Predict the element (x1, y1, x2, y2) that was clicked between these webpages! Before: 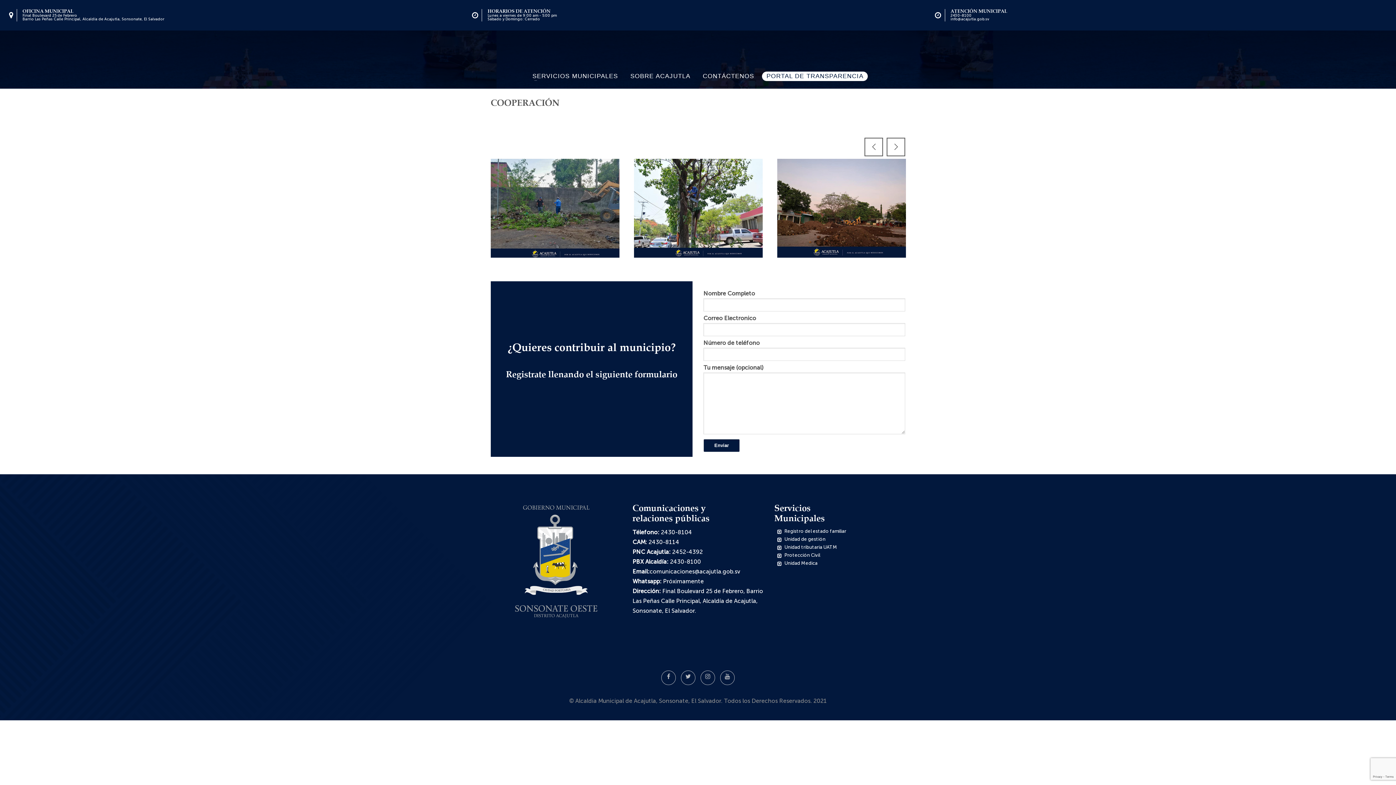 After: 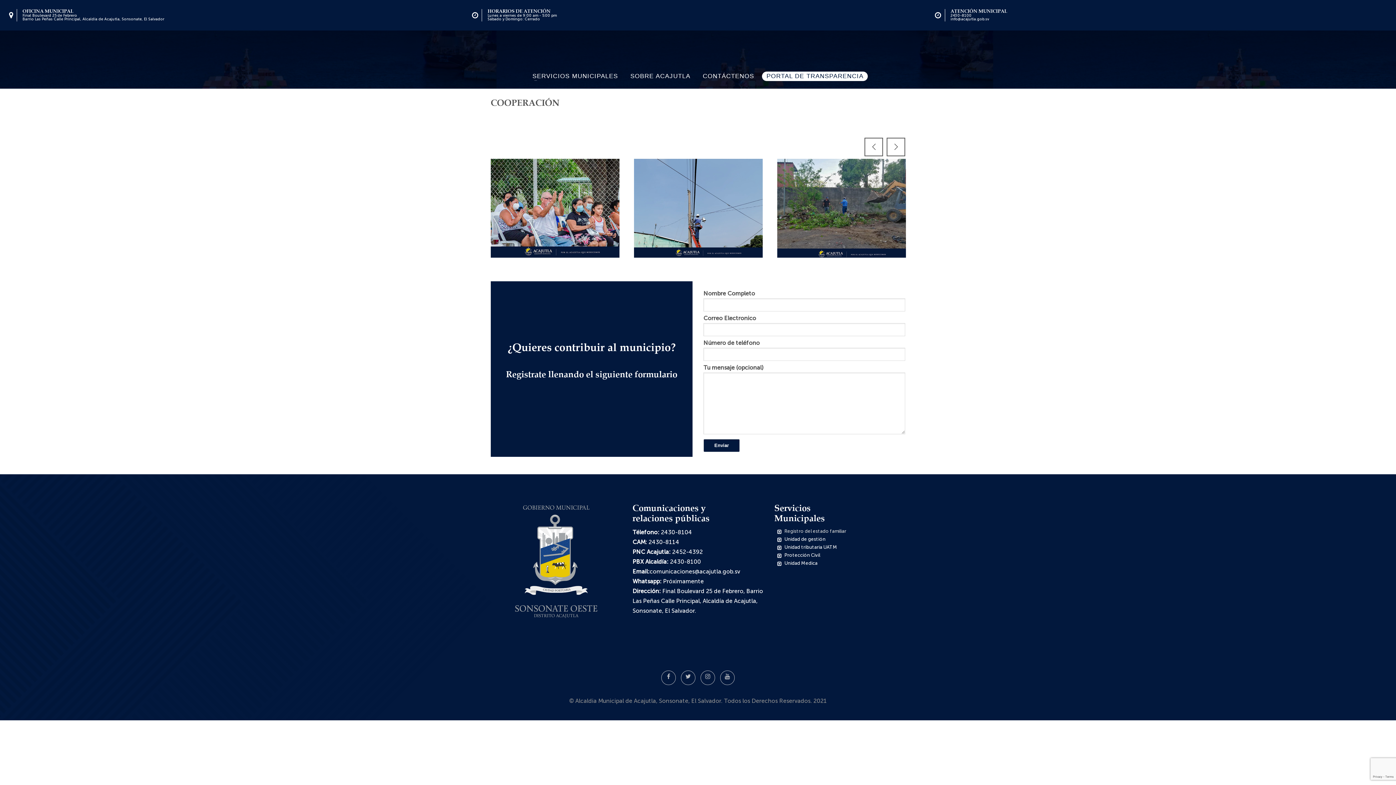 Action: label: Registro del estado familiar bbox: (784, 528, 846, 534)